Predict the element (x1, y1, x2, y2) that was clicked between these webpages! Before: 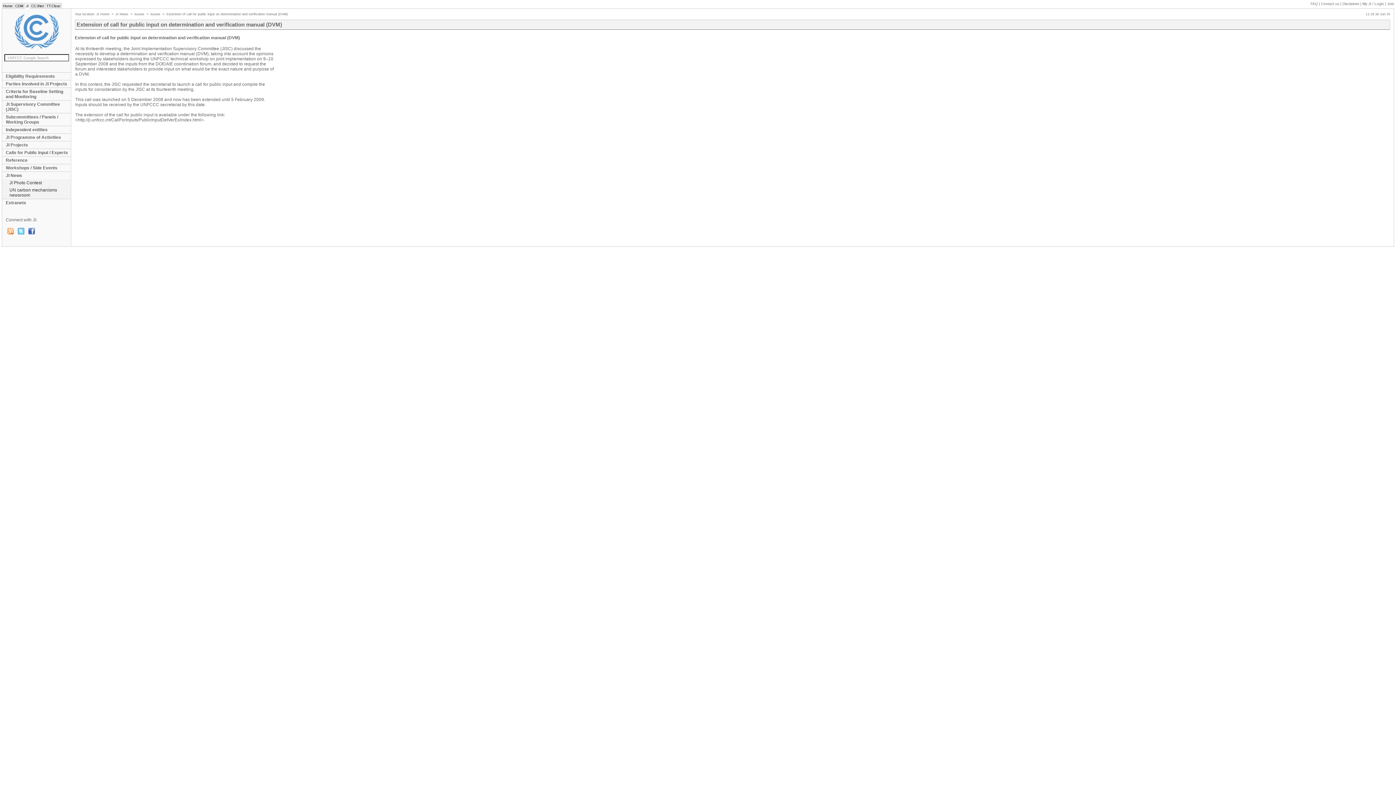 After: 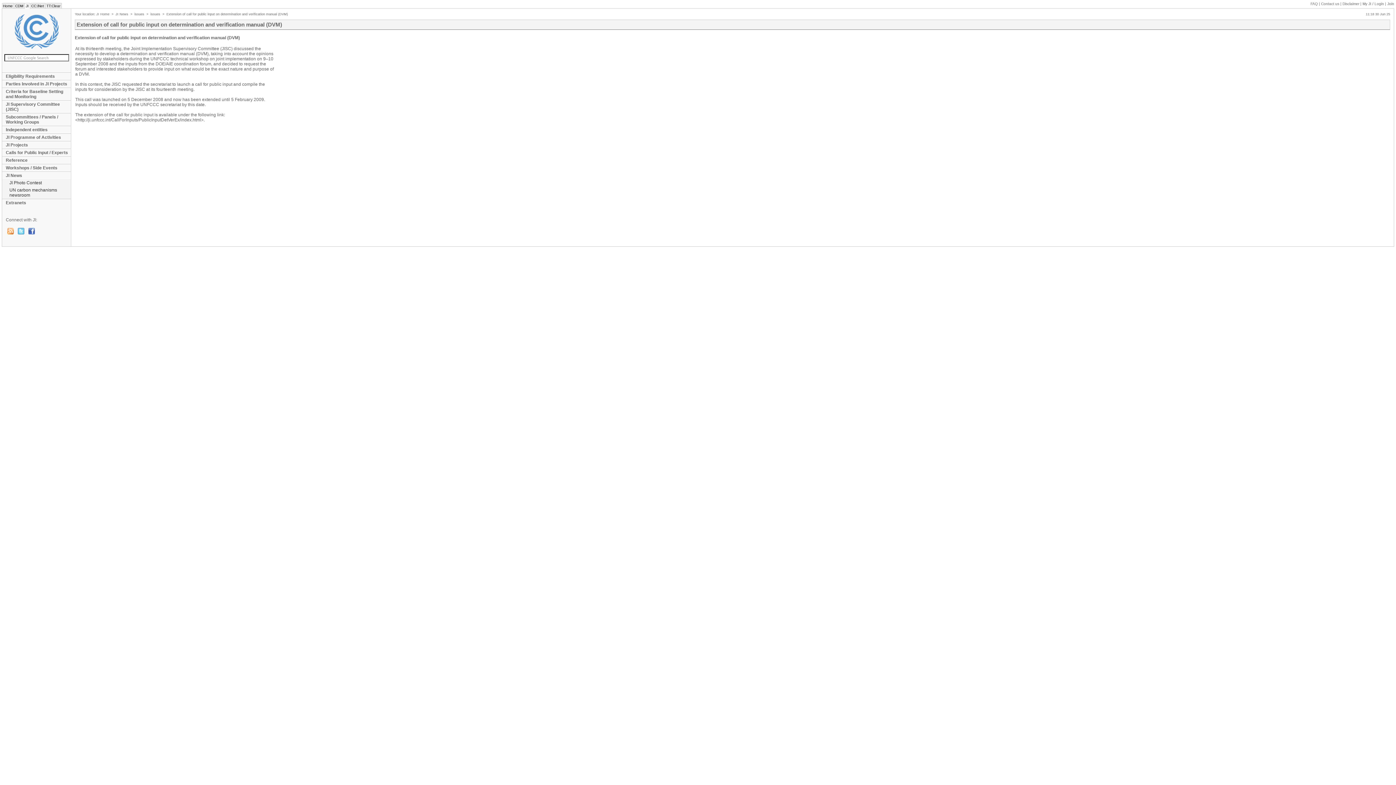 Action: bbox: (17, 230, 24, 235)